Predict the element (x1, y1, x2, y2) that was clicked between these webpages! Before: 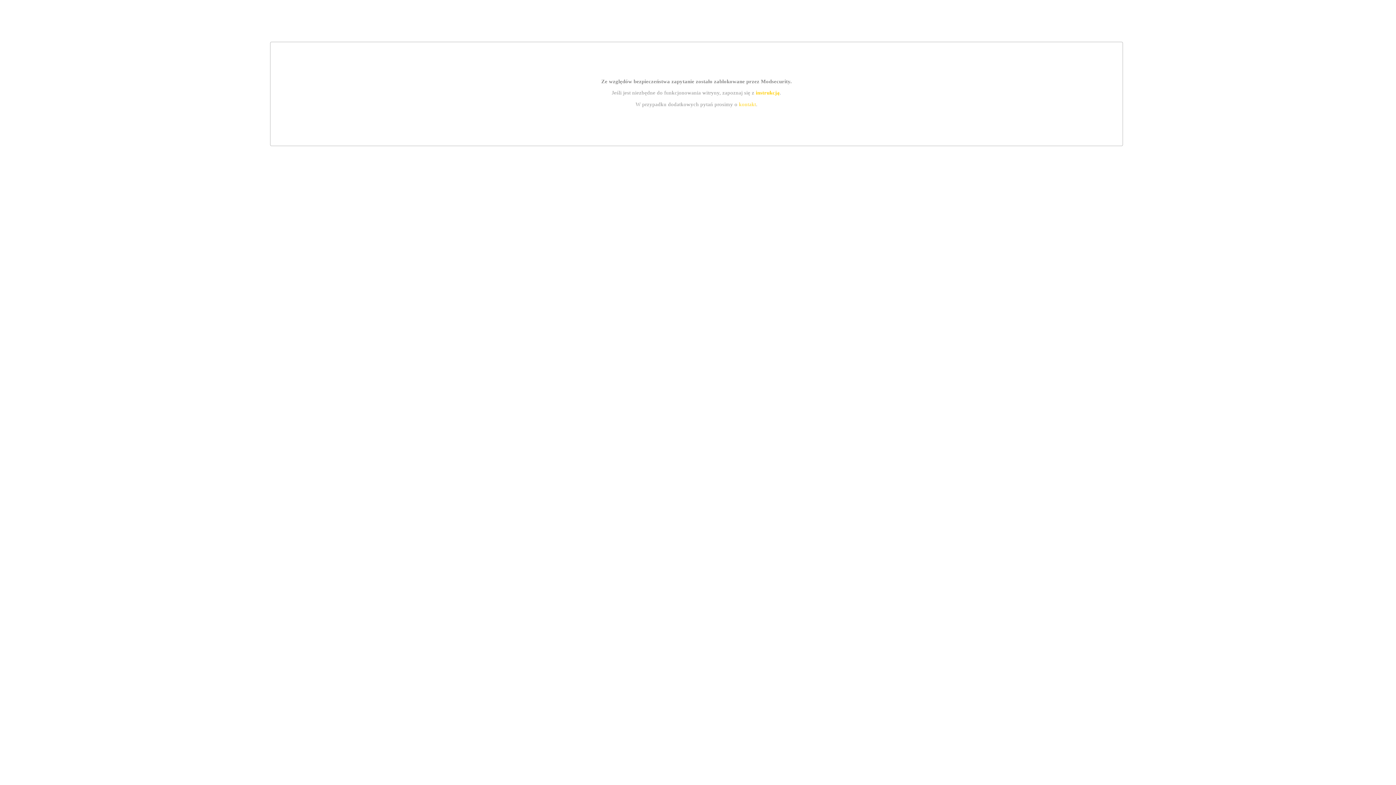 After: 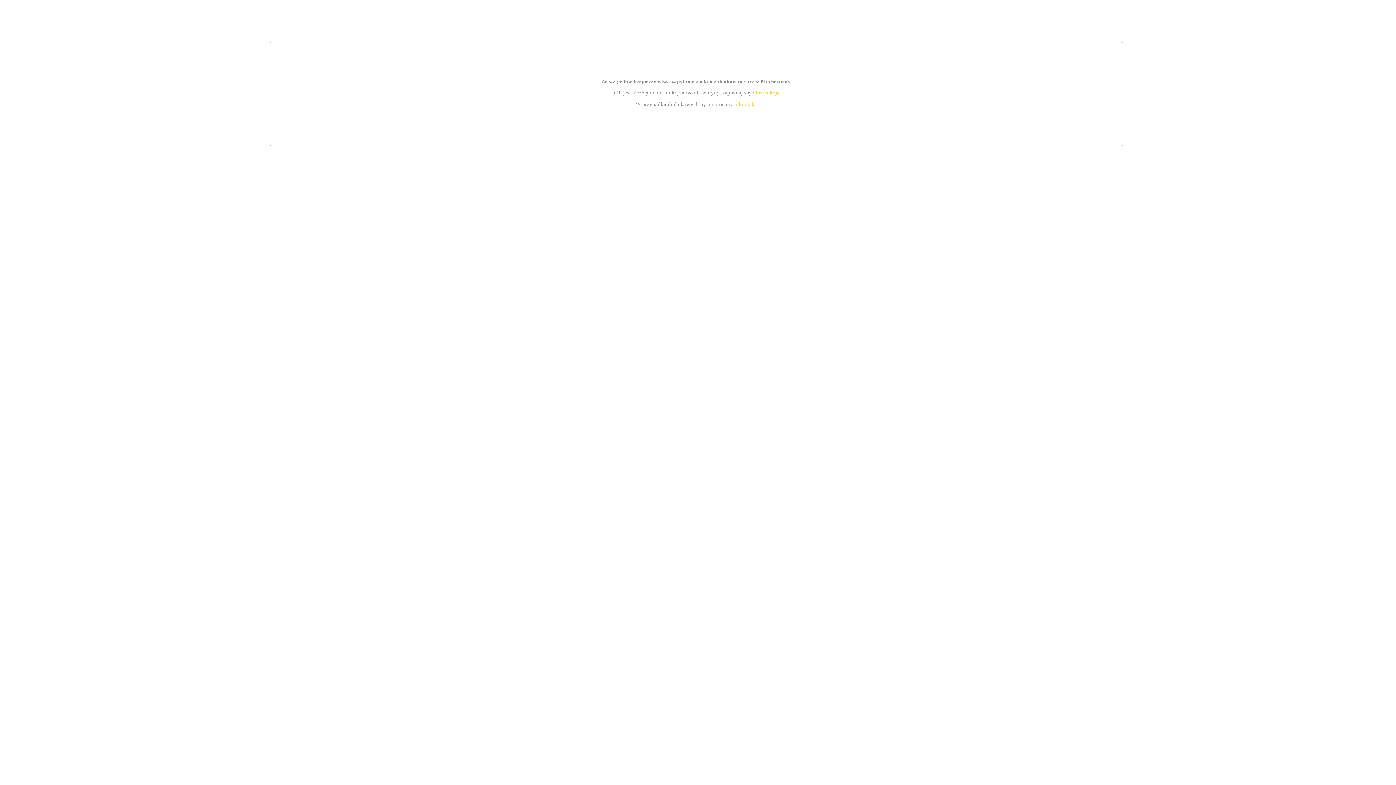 Action: bbox: (739, 101, 756, 107) label: kontakt